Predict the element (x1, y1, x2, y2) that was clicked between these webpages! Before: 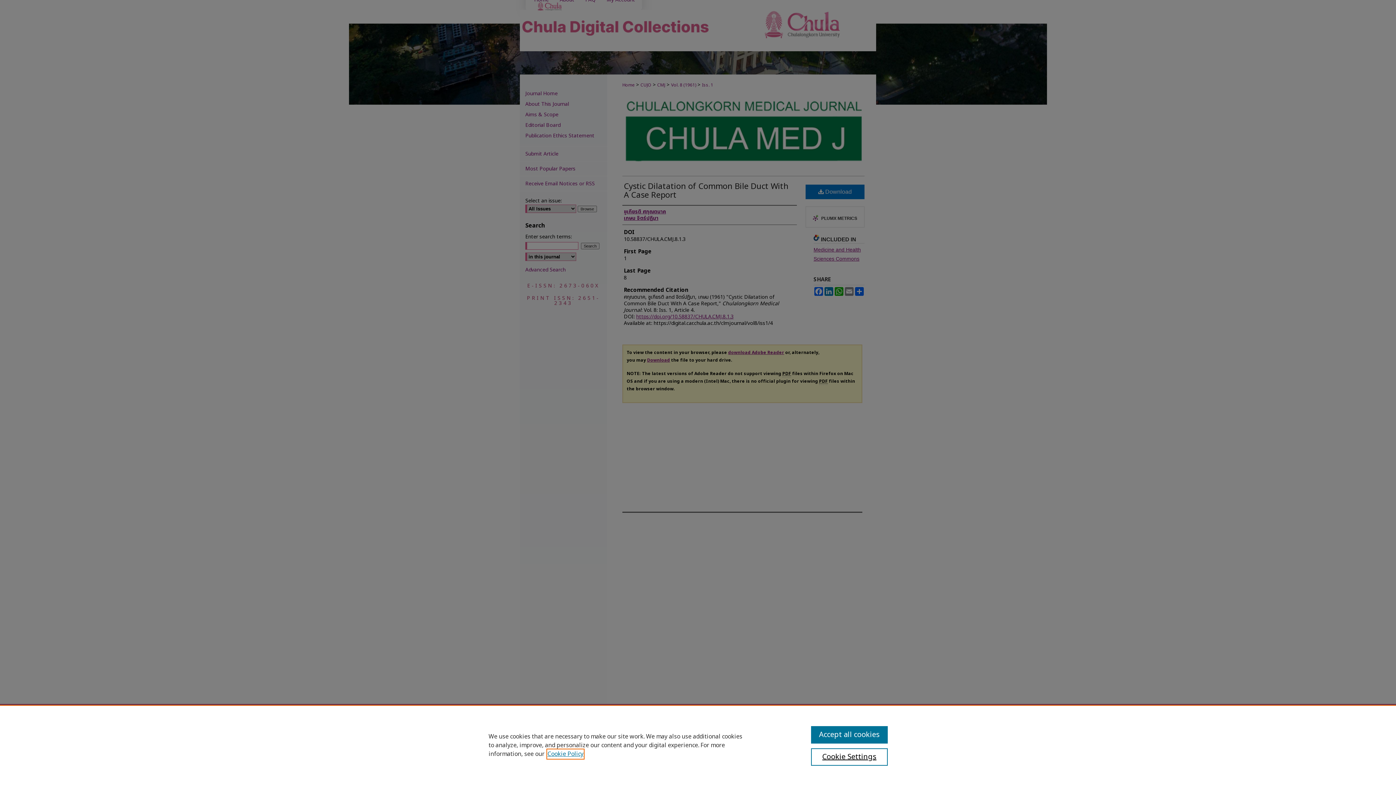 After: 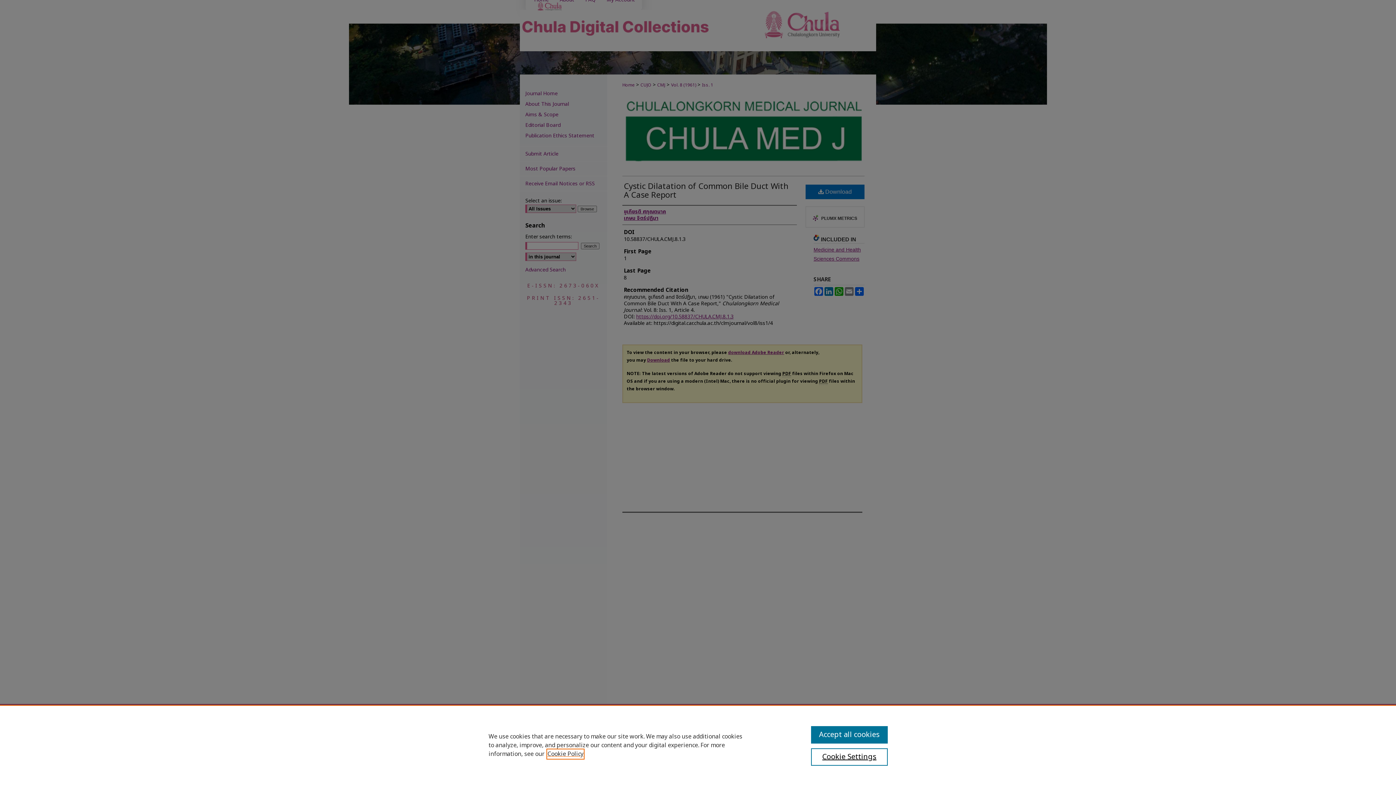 Action: label: , opens in a new tab bbox: (547, 750, 583, 758)